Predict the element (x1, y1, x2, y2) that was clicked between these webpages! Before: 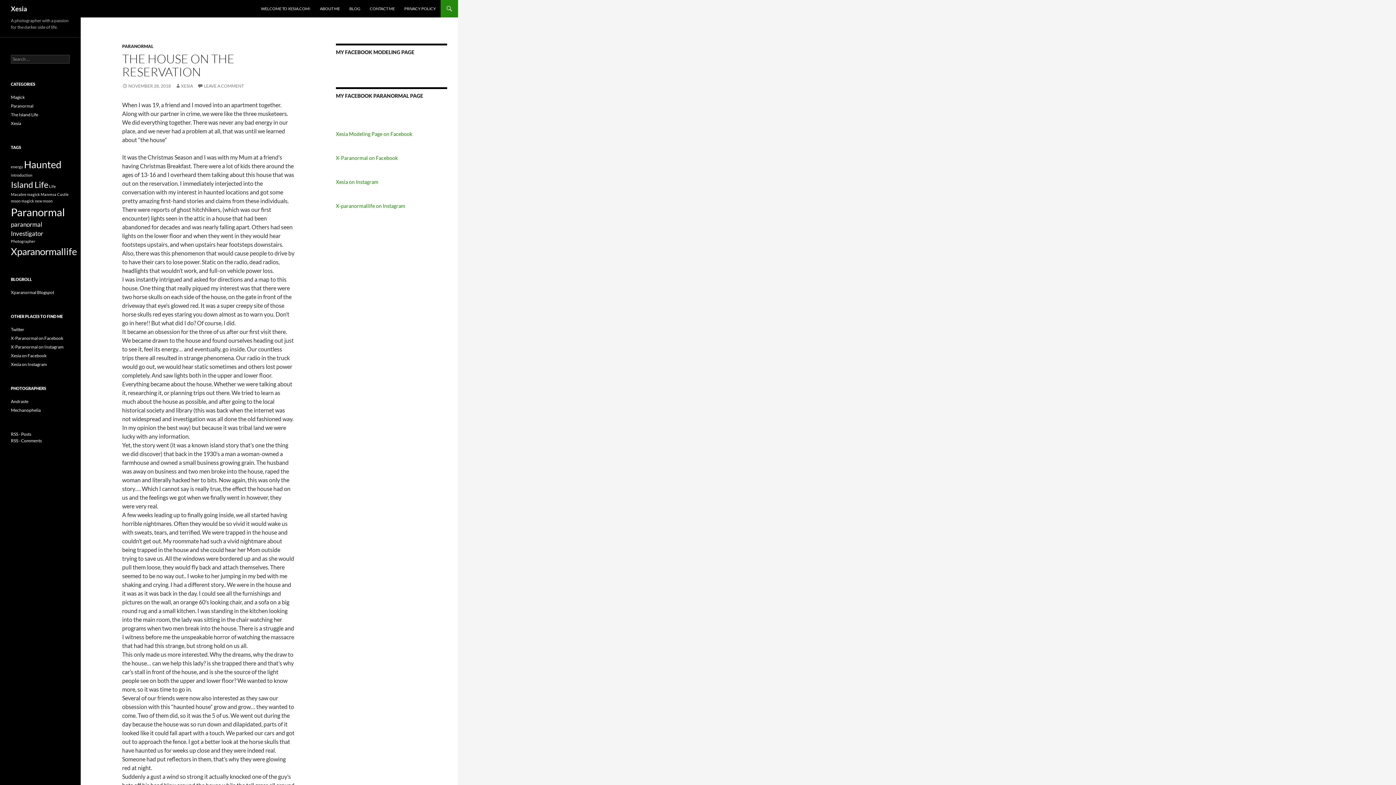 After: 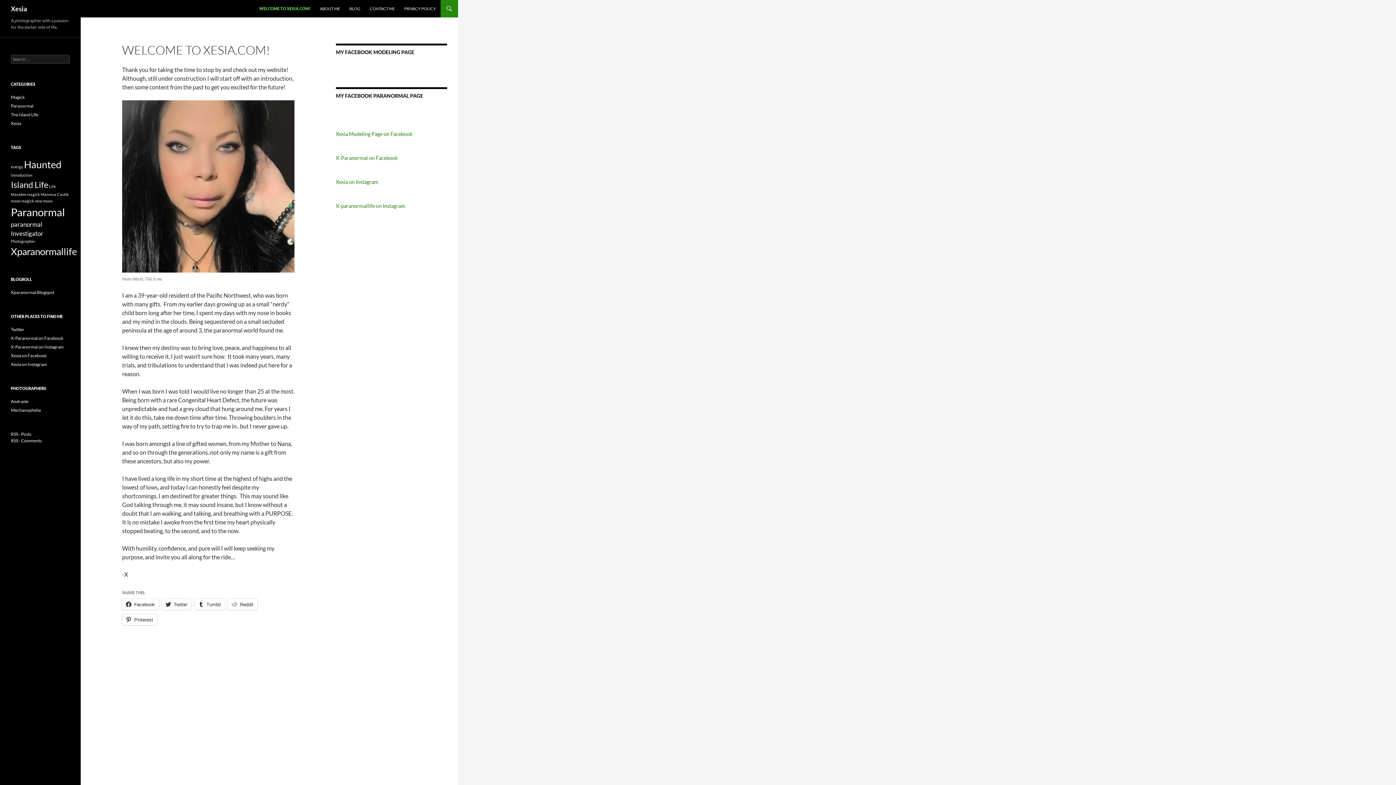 Action: label: Xesia bbox: (10, 0, 26, 17)